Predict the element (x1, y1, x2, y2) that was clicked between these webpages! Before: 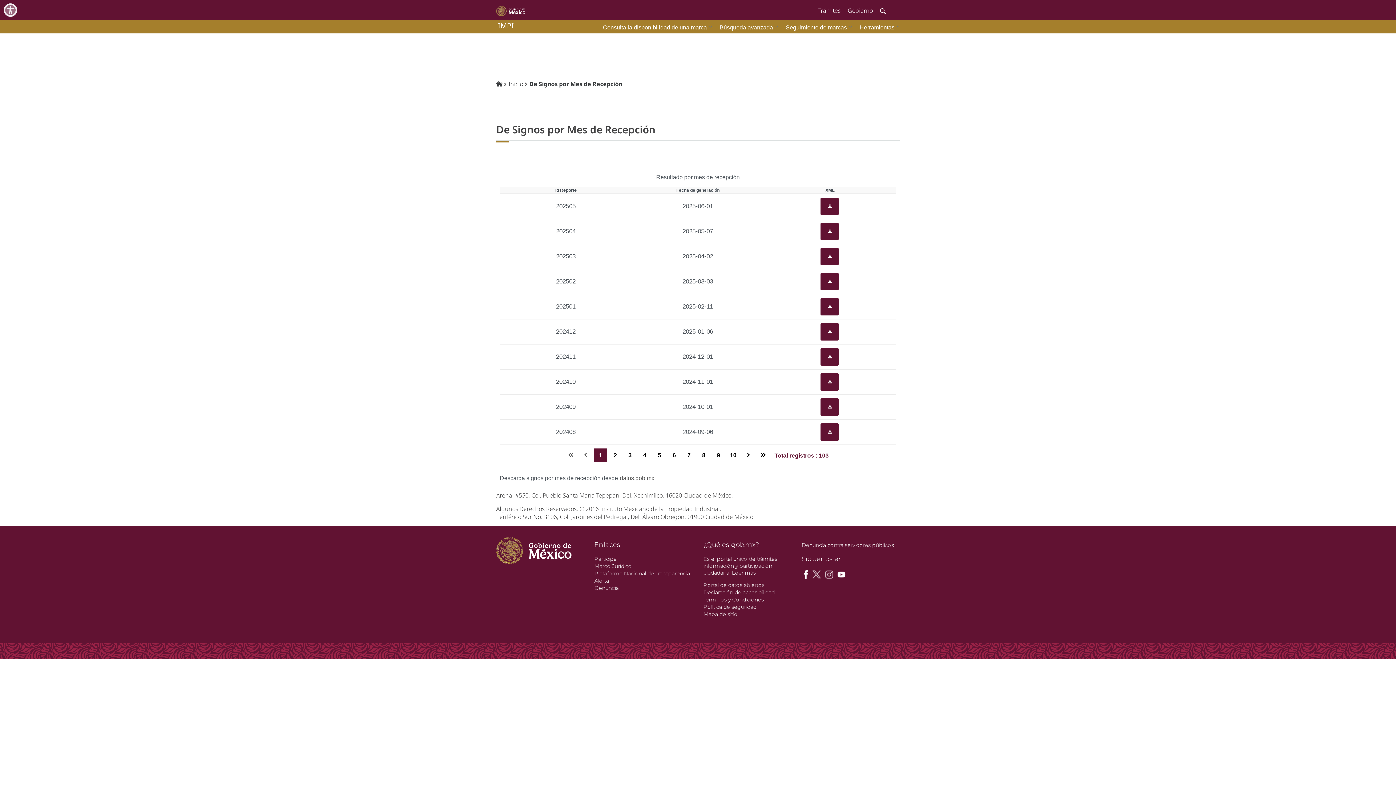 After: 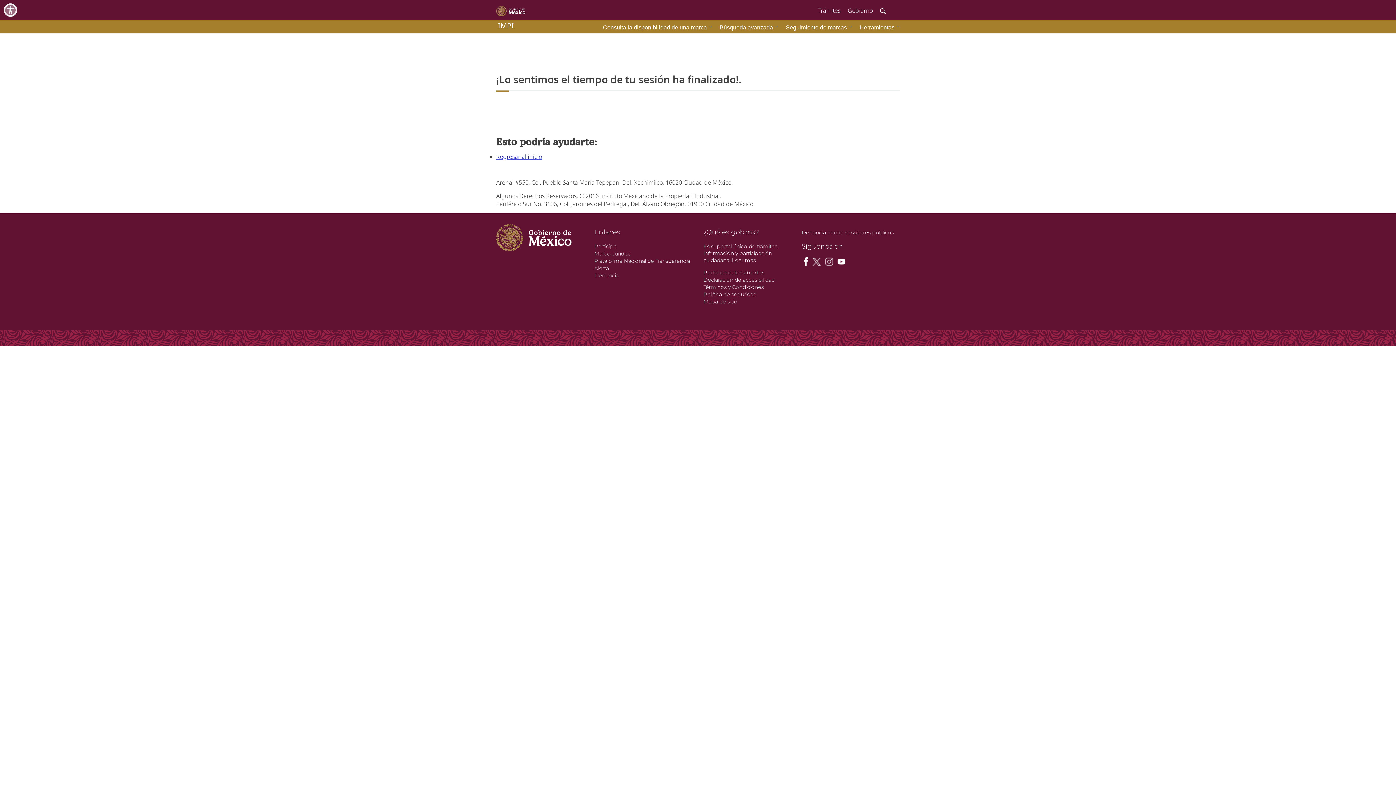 Action: bbox: (820, 197, 838, 215) label: ui-button